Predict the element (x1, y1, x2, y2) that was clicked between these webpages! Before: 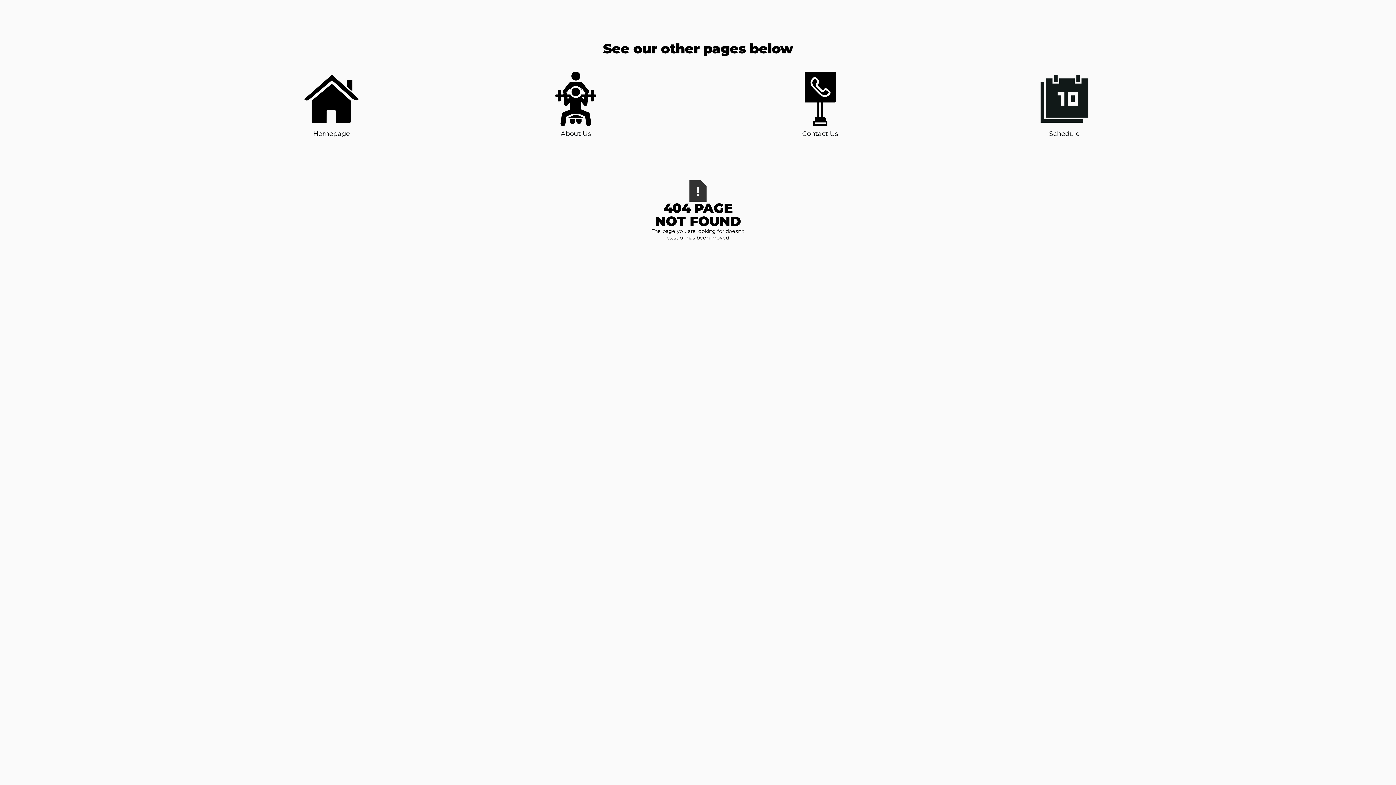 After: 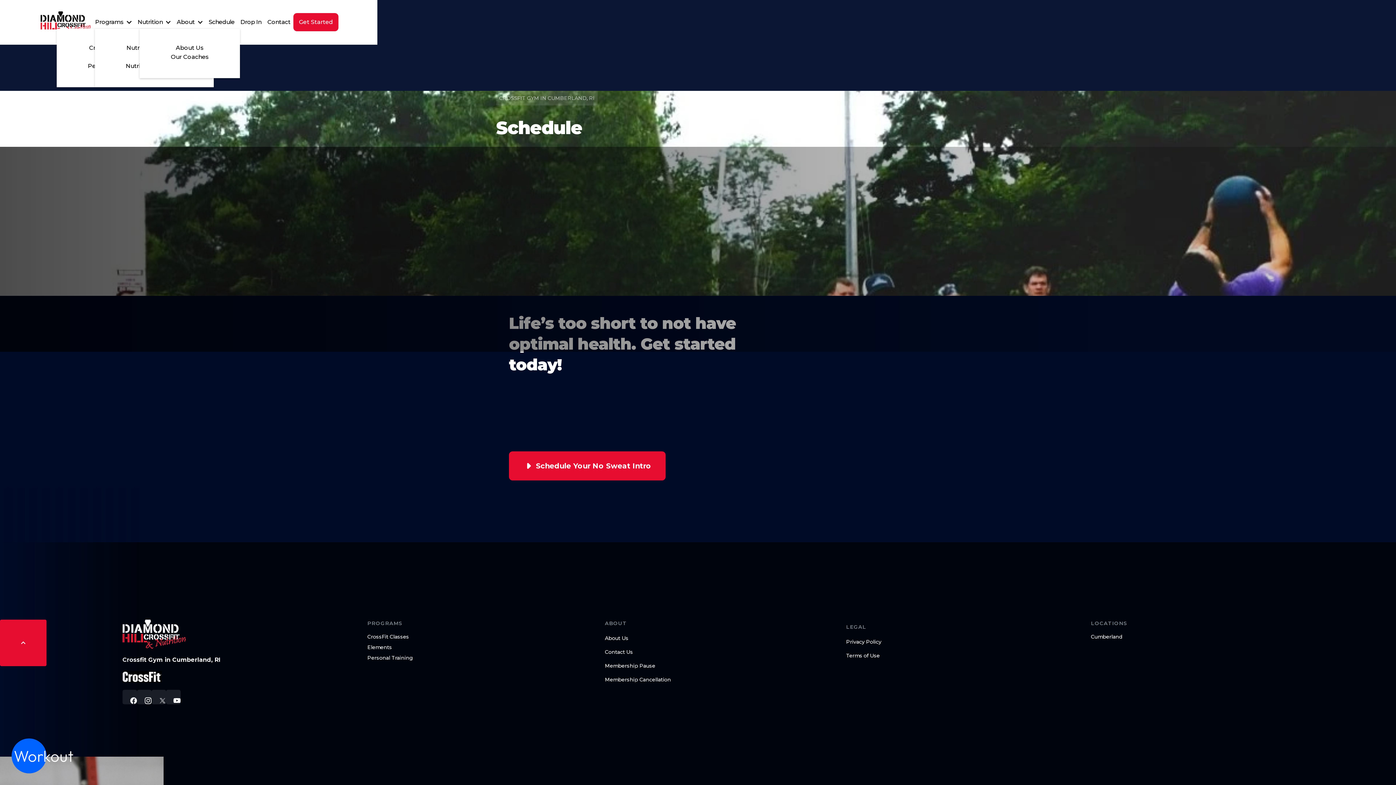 Action: bbox: (1037, 71, 1092, 138) label: Schedule